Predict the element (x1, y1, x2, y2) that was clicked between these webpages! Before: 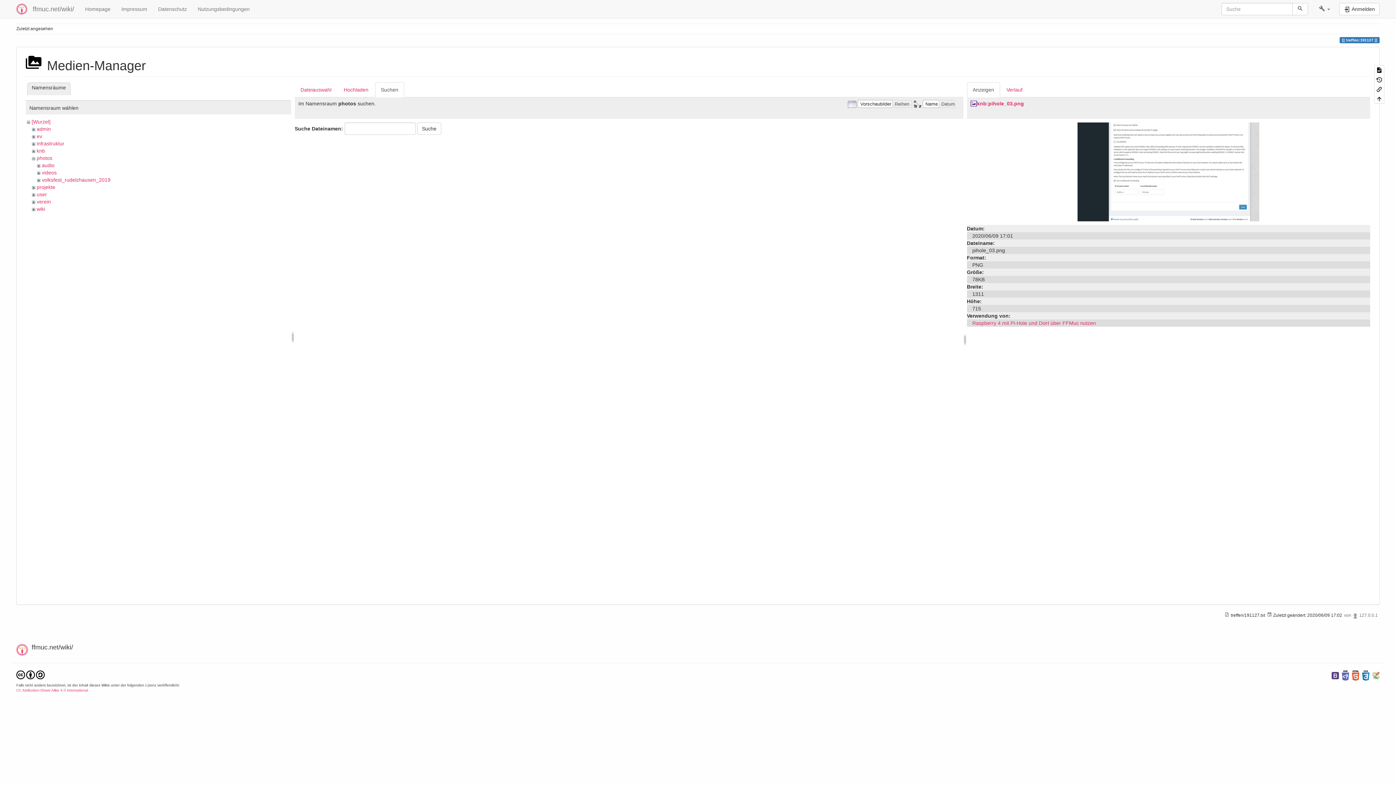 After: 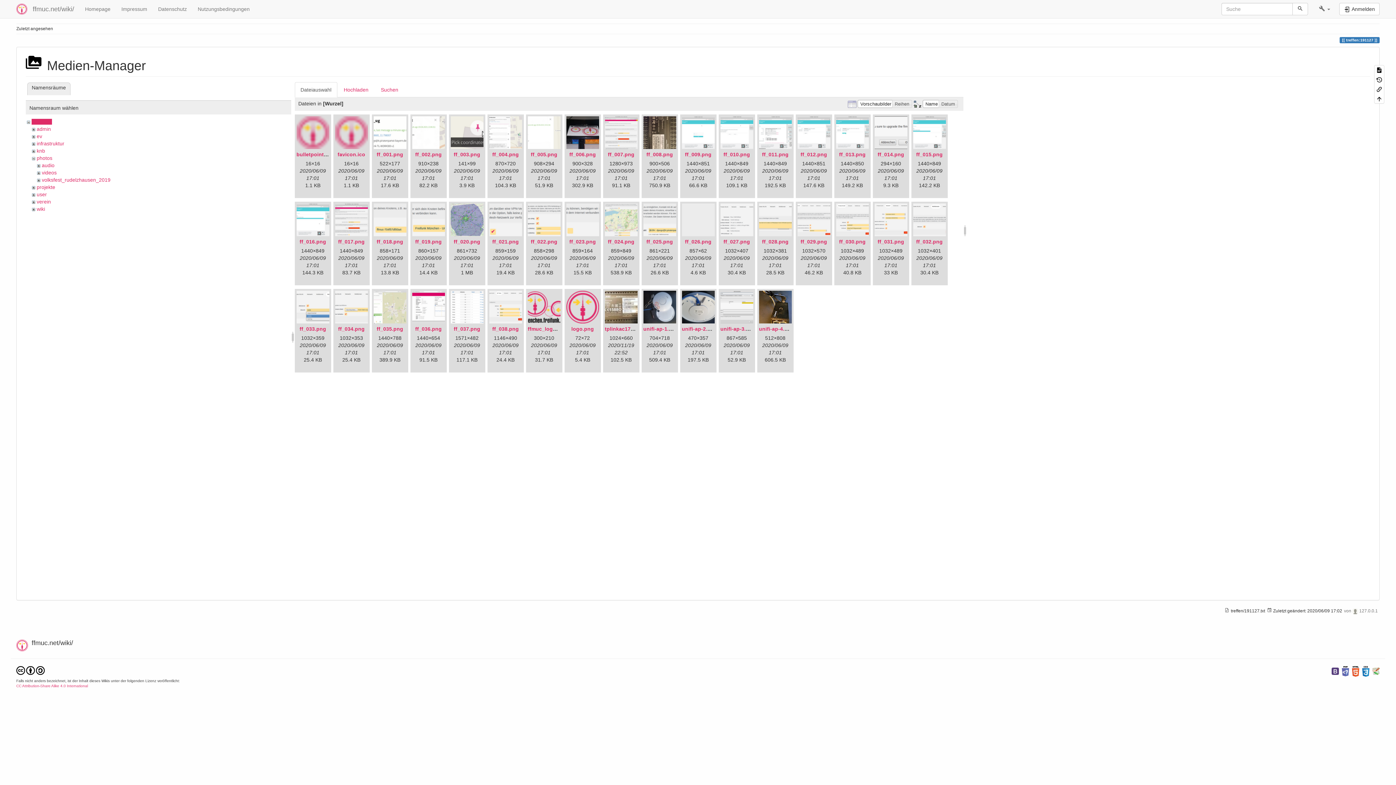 Action: label: [Wurzel] bbox: (31, 119, 50, 124)